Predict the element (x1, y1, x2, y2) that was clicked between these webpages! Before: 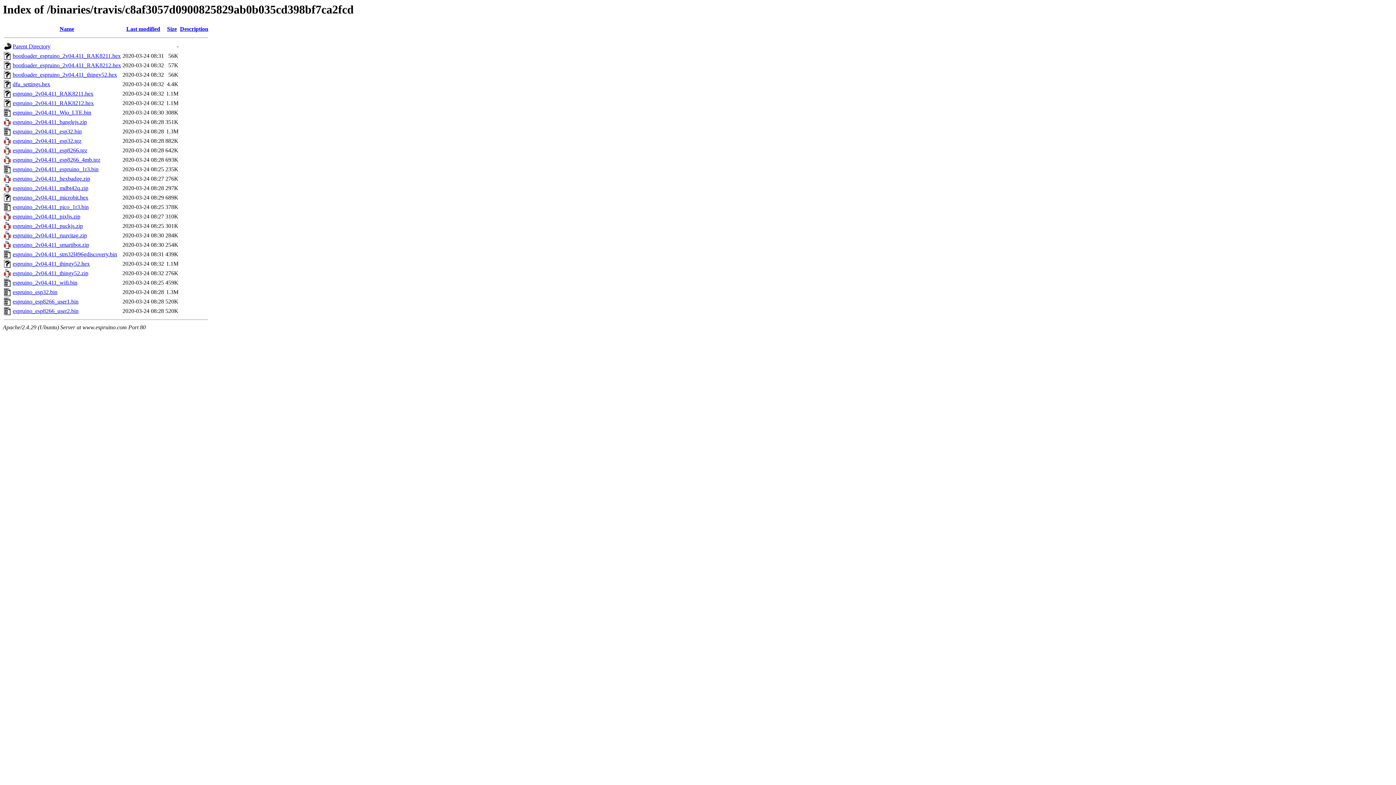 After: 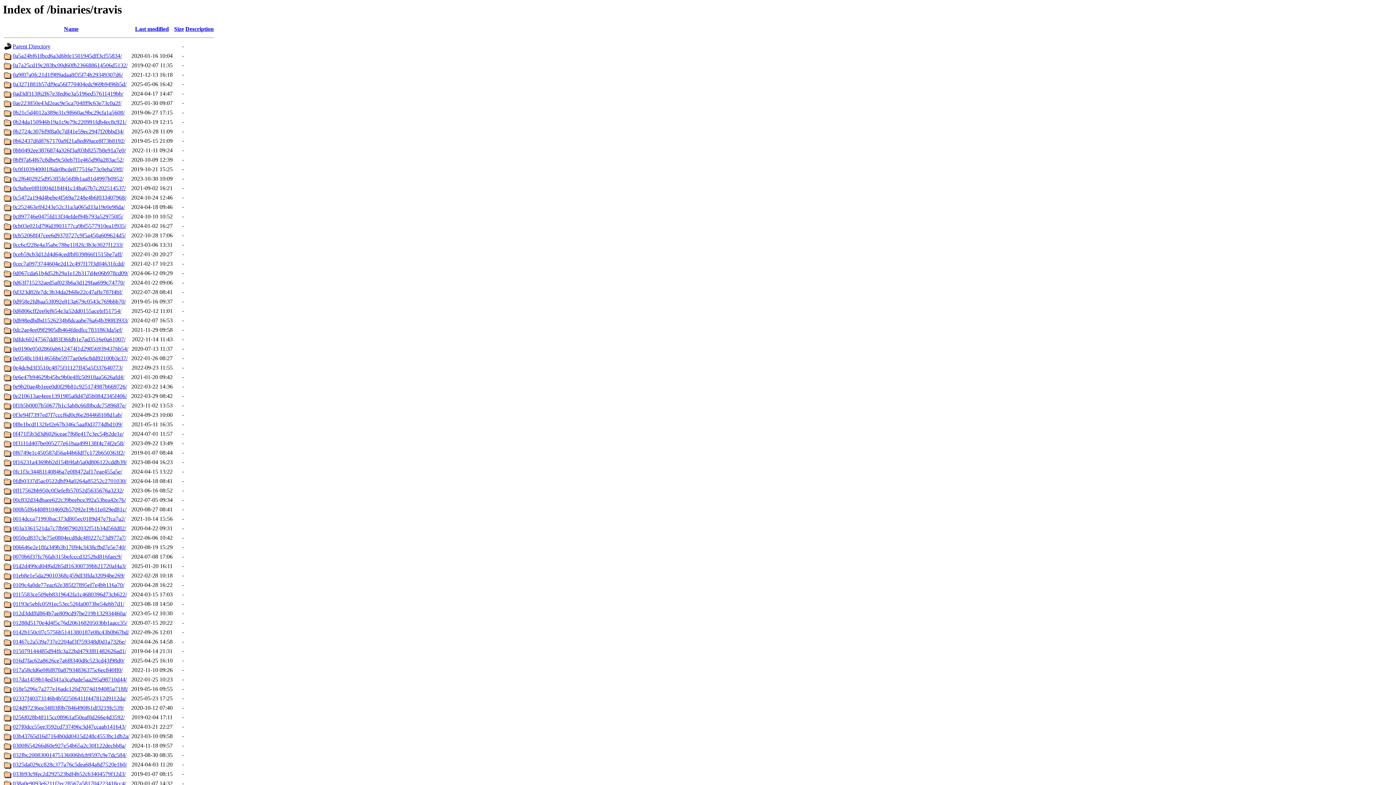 Action: bbox: (12, 43, 50, 49) label: Parent Directory